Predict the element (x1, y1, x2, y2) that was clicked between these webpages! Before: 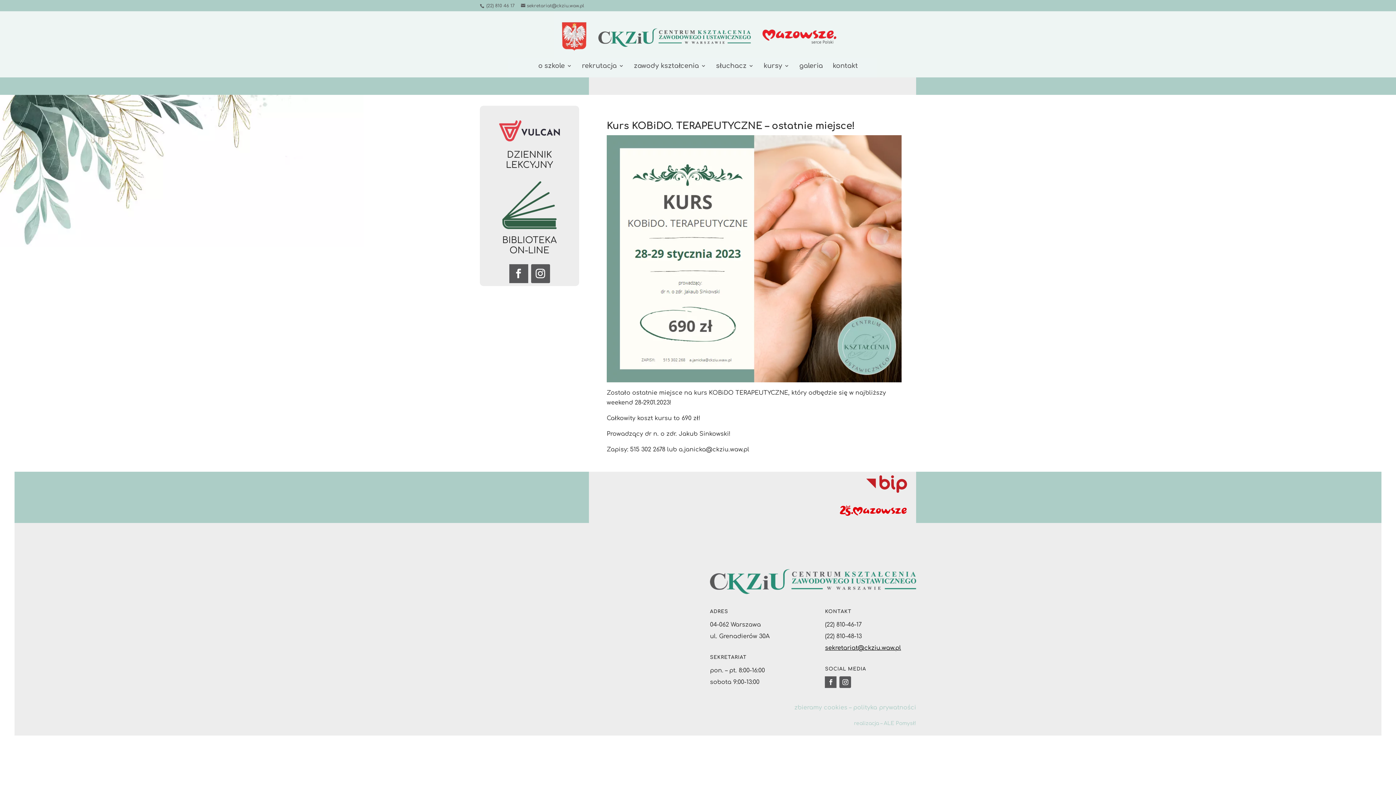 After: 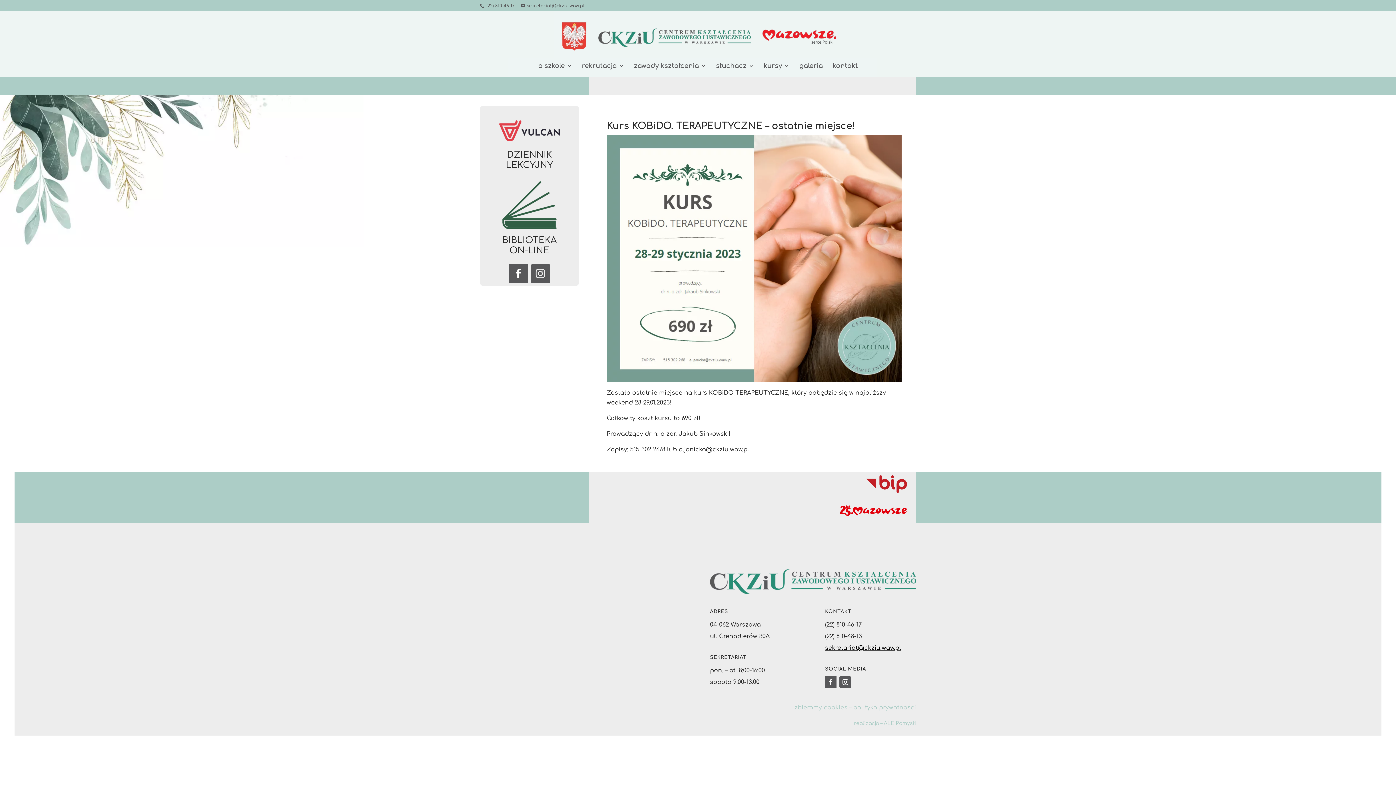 Action: bbox: (531, 264, 550, 283)